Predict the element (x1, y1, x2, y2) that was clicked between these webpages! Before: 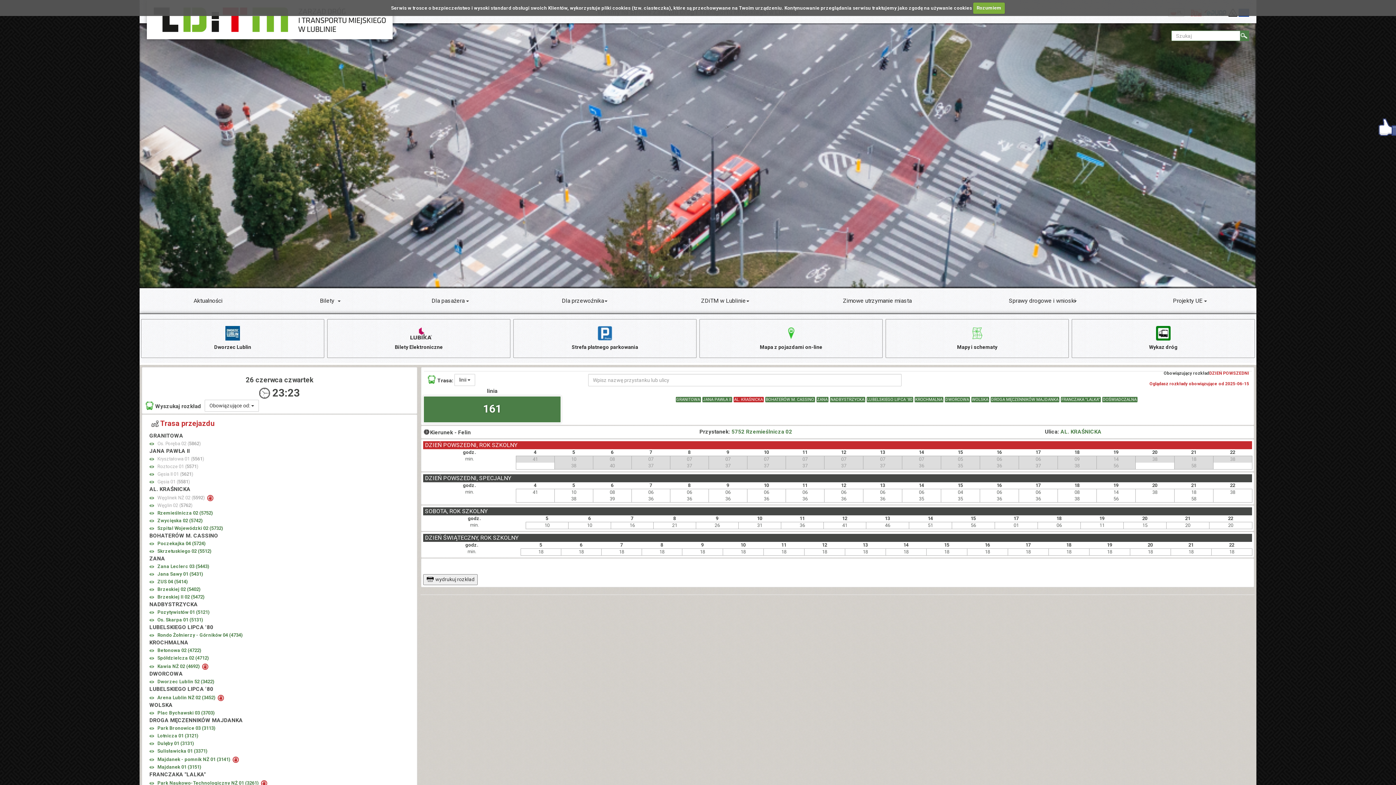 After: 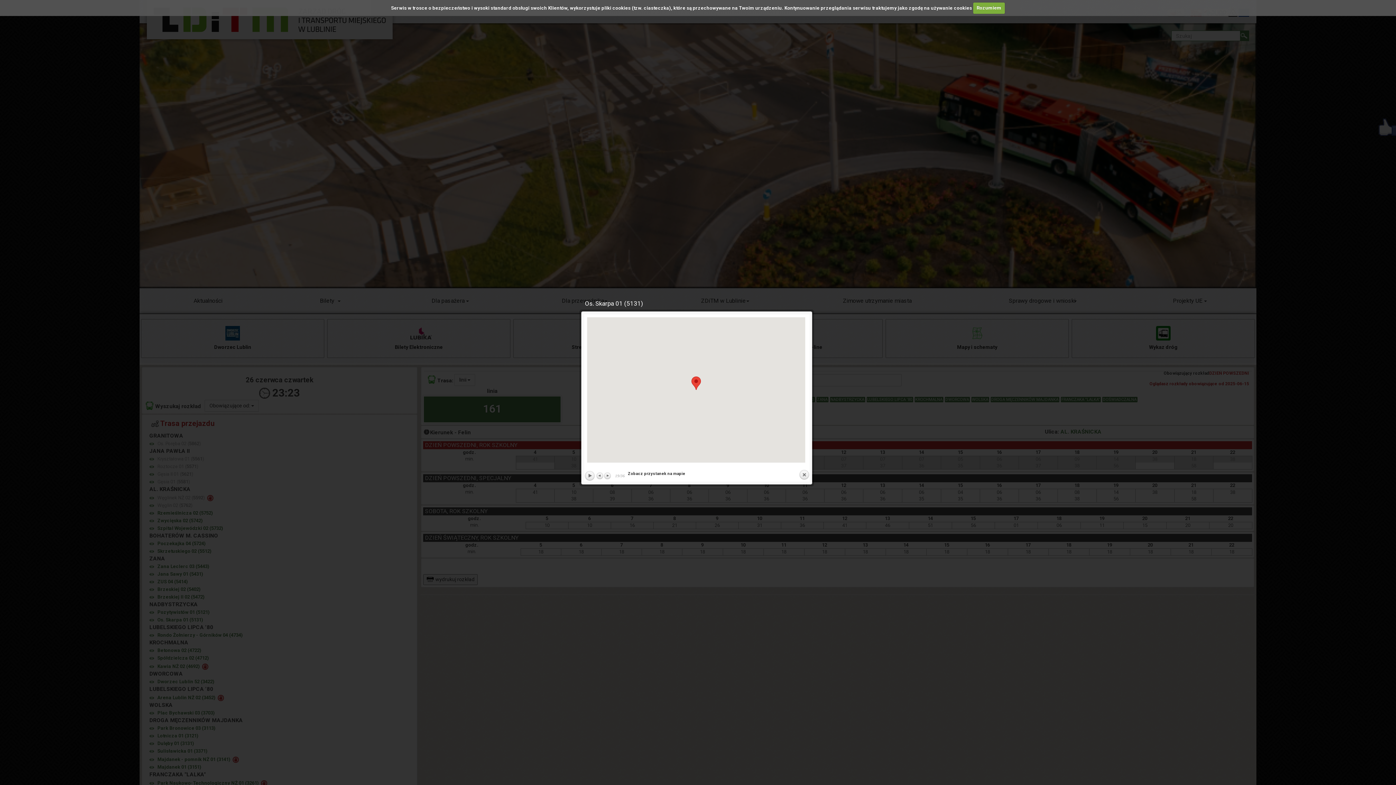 Action: bbox: (149, 619, 154, 621)